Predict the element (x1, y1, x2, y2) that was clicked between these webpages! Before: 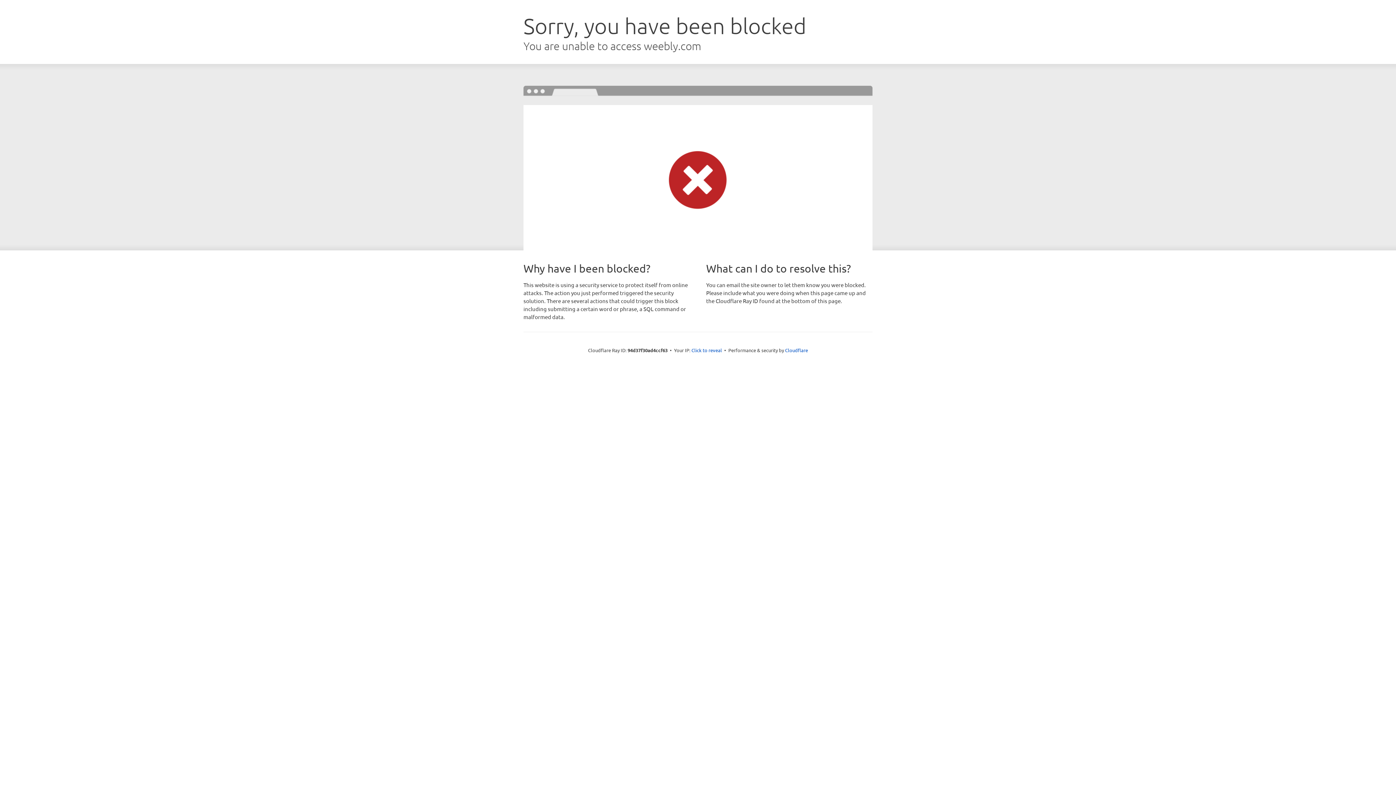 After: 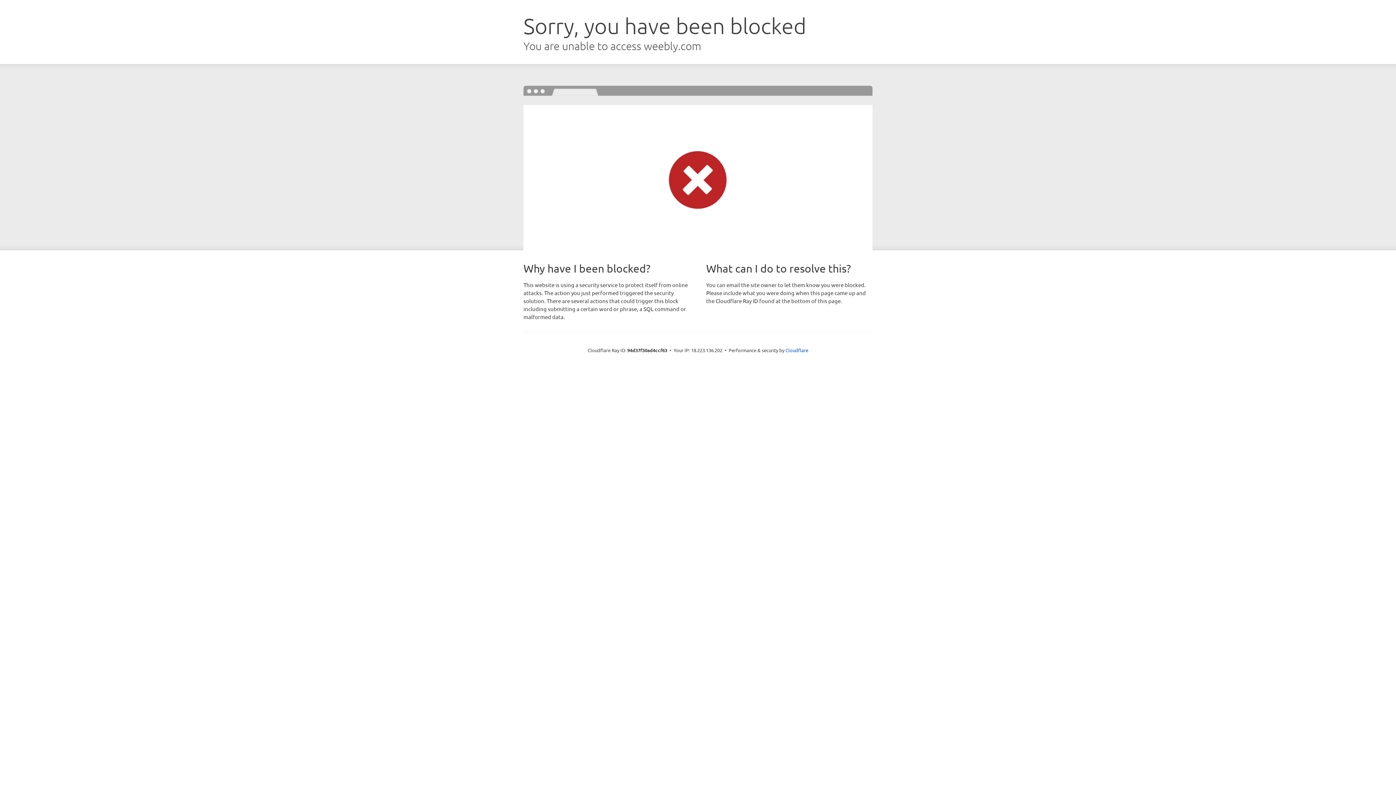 Action: label: Click to reveal bbox: (691, 346, 722, 353)